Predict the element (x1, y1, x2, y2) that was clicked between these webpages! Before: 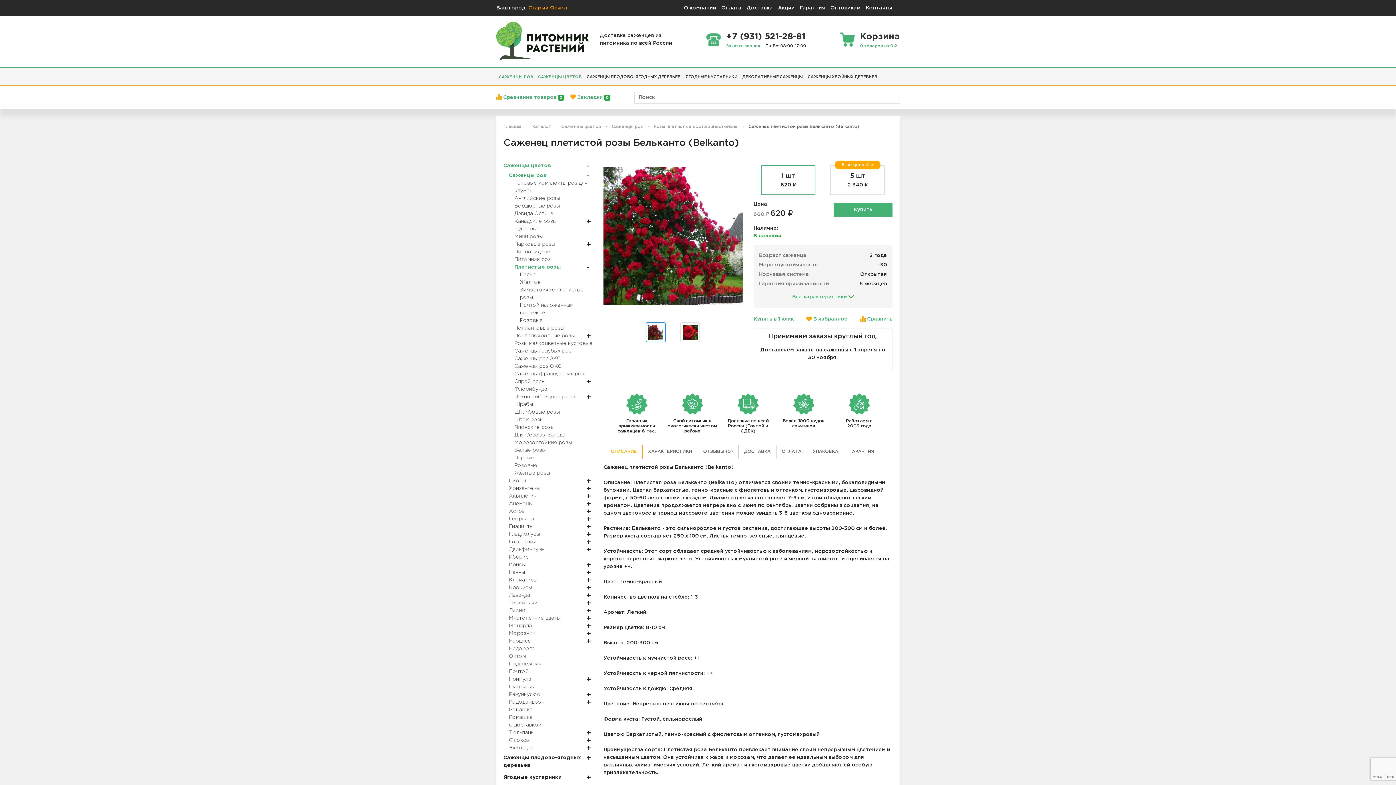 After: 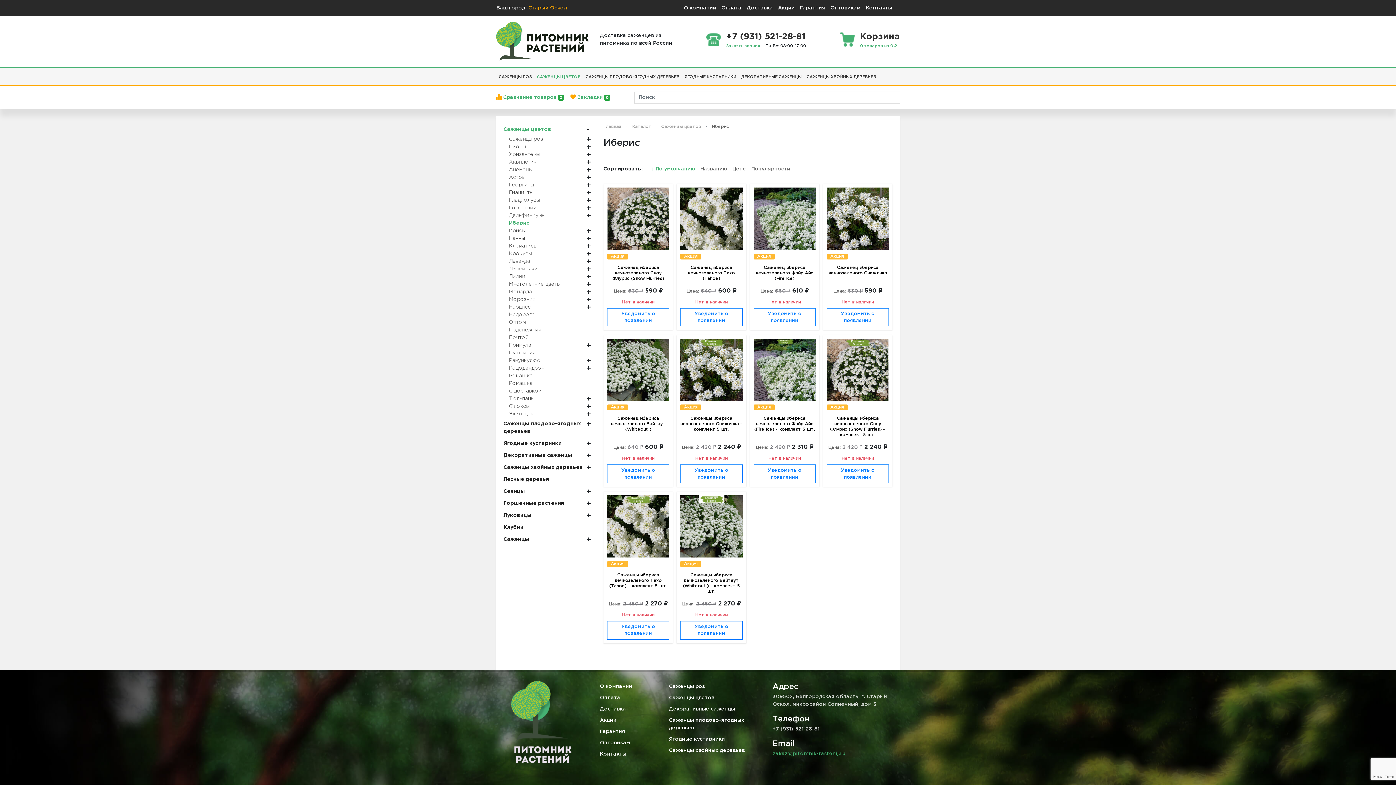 Action: label: Иберис bbox: (509, 553, 592, 561)